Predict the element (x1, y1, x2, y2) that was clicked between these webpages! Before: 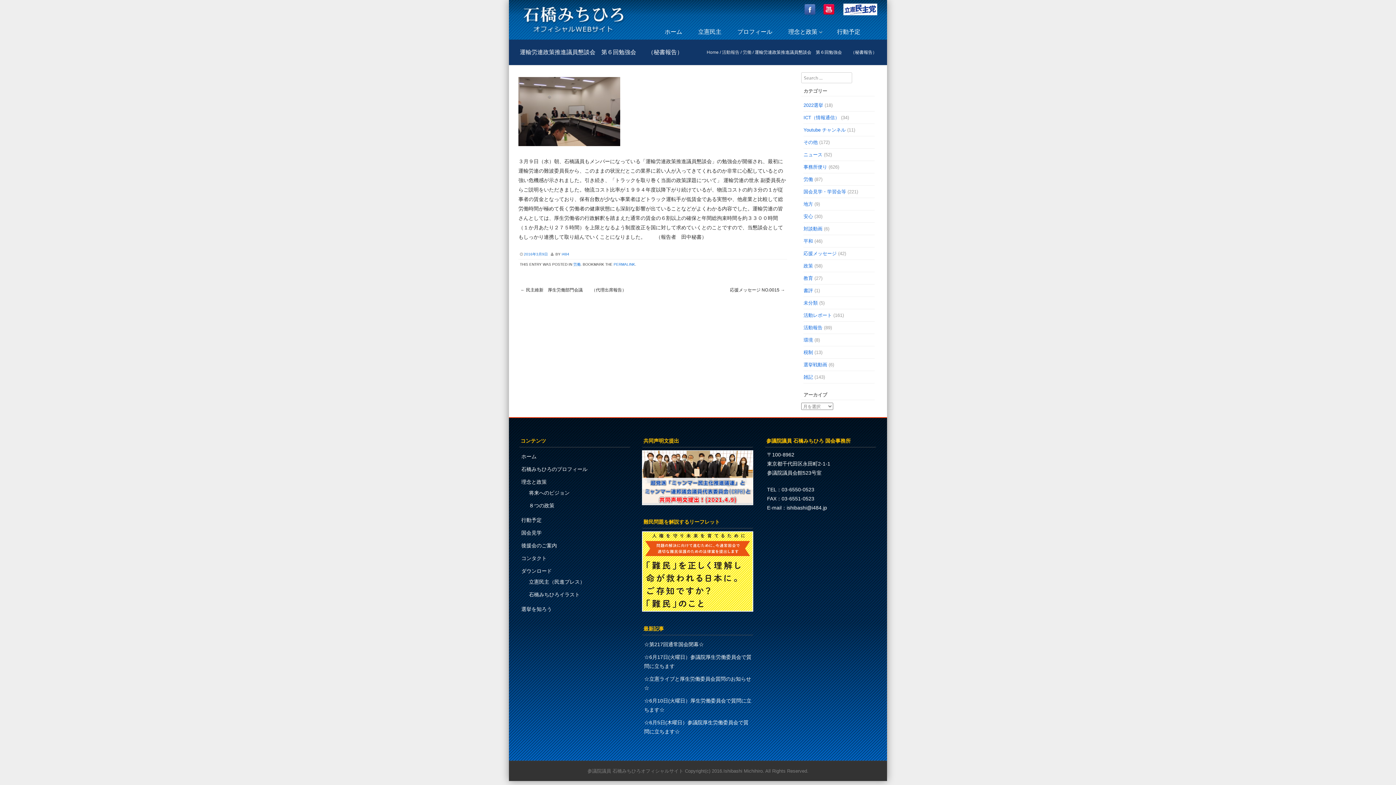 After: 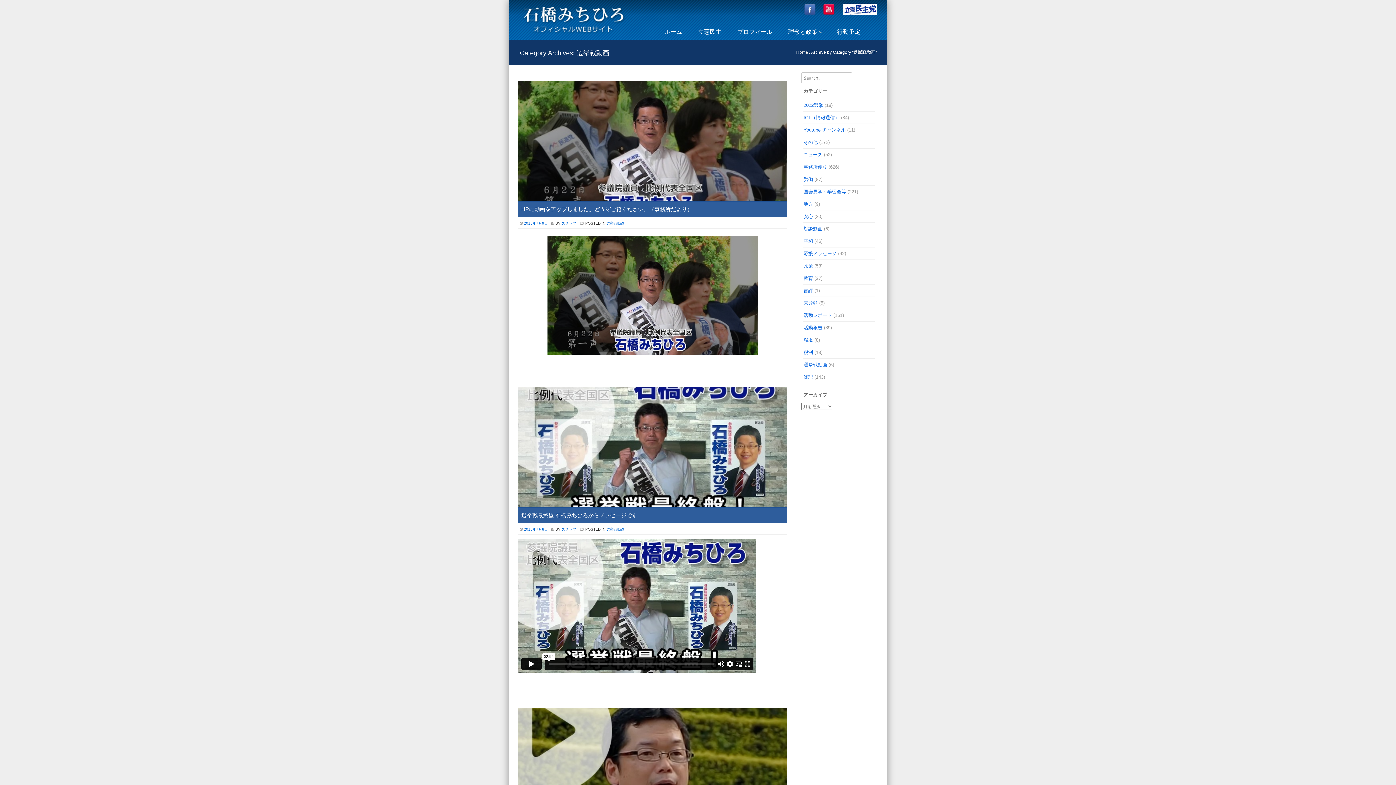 Action: label: 選挙戦動画 bbox: (803, 362, 827, 367)